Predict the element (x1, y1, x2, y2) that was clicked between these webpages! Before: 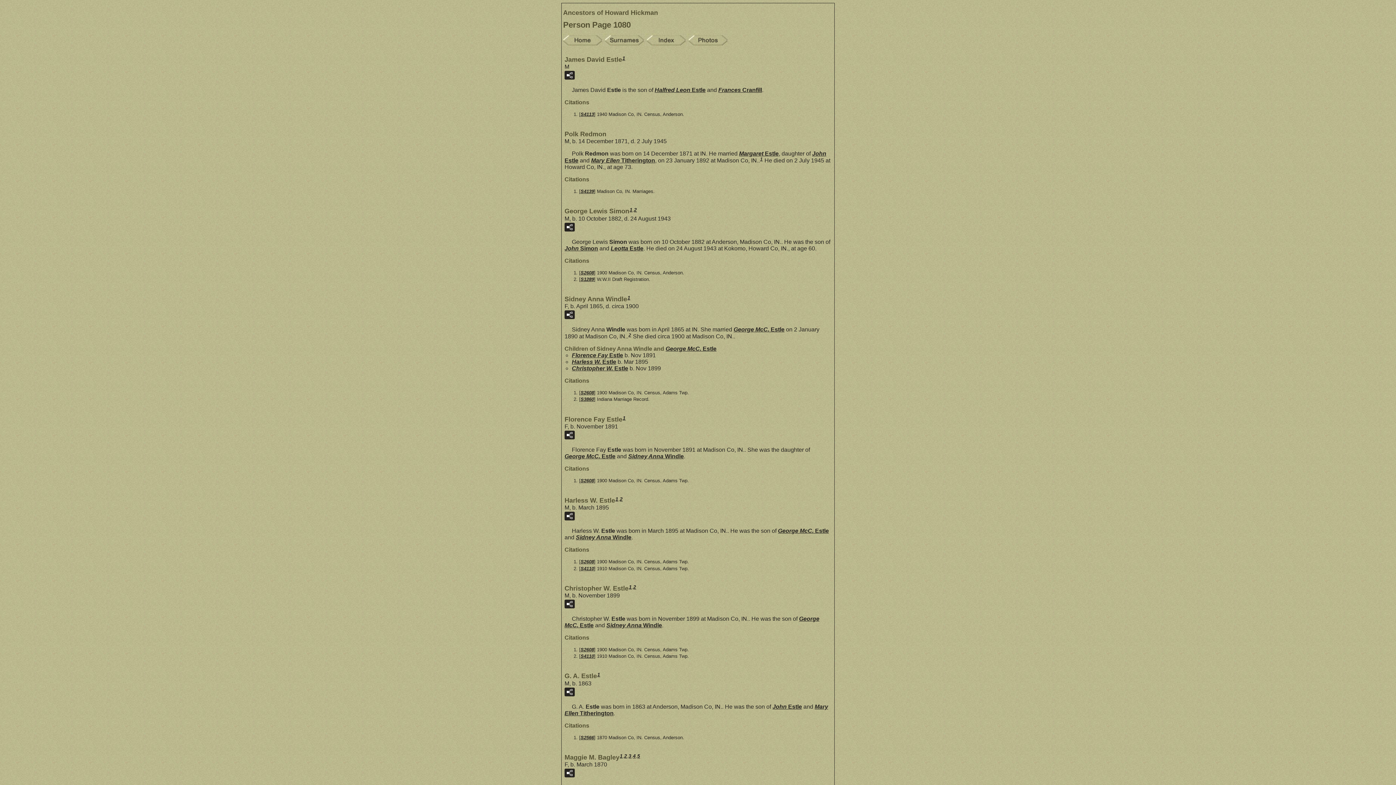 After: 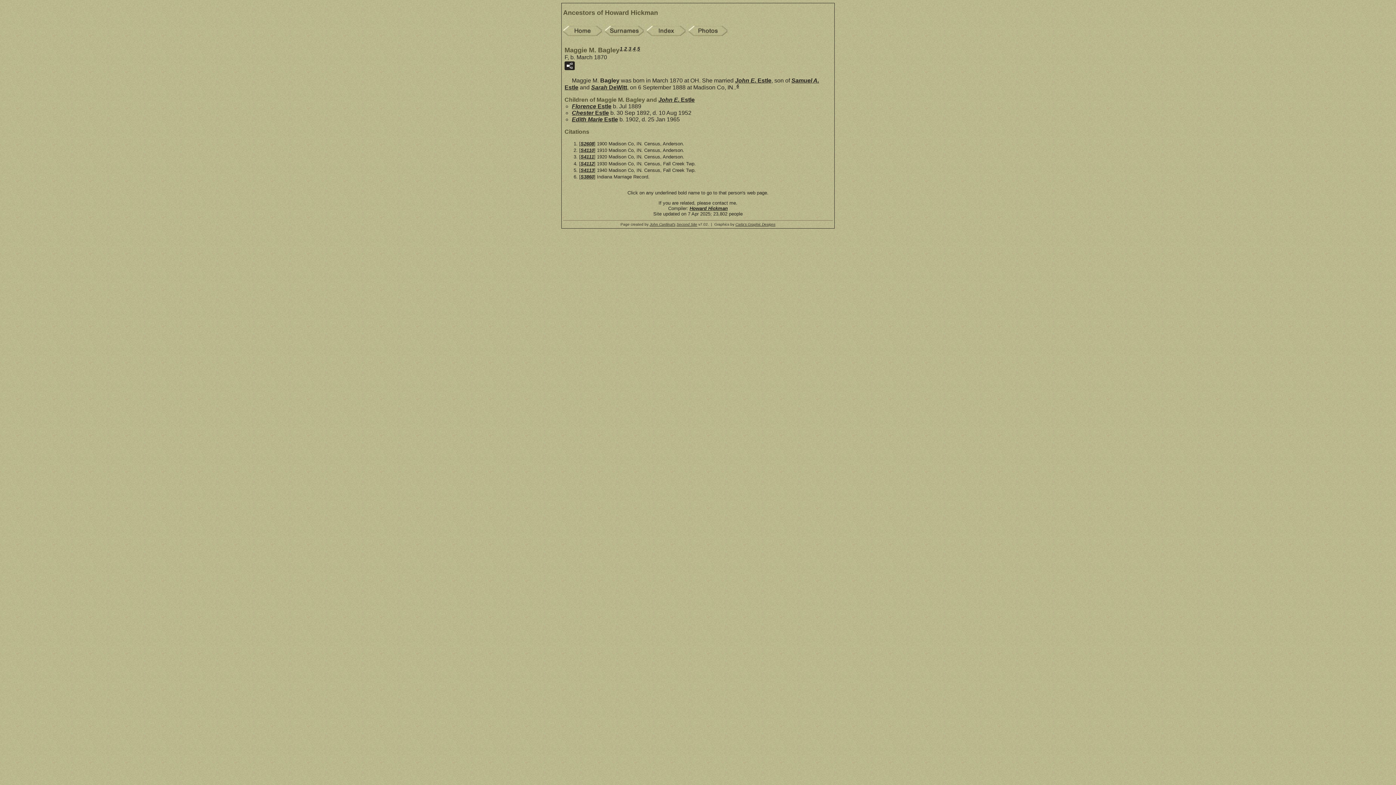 Action: bbox: (628, 753, 631, 759) label: 3